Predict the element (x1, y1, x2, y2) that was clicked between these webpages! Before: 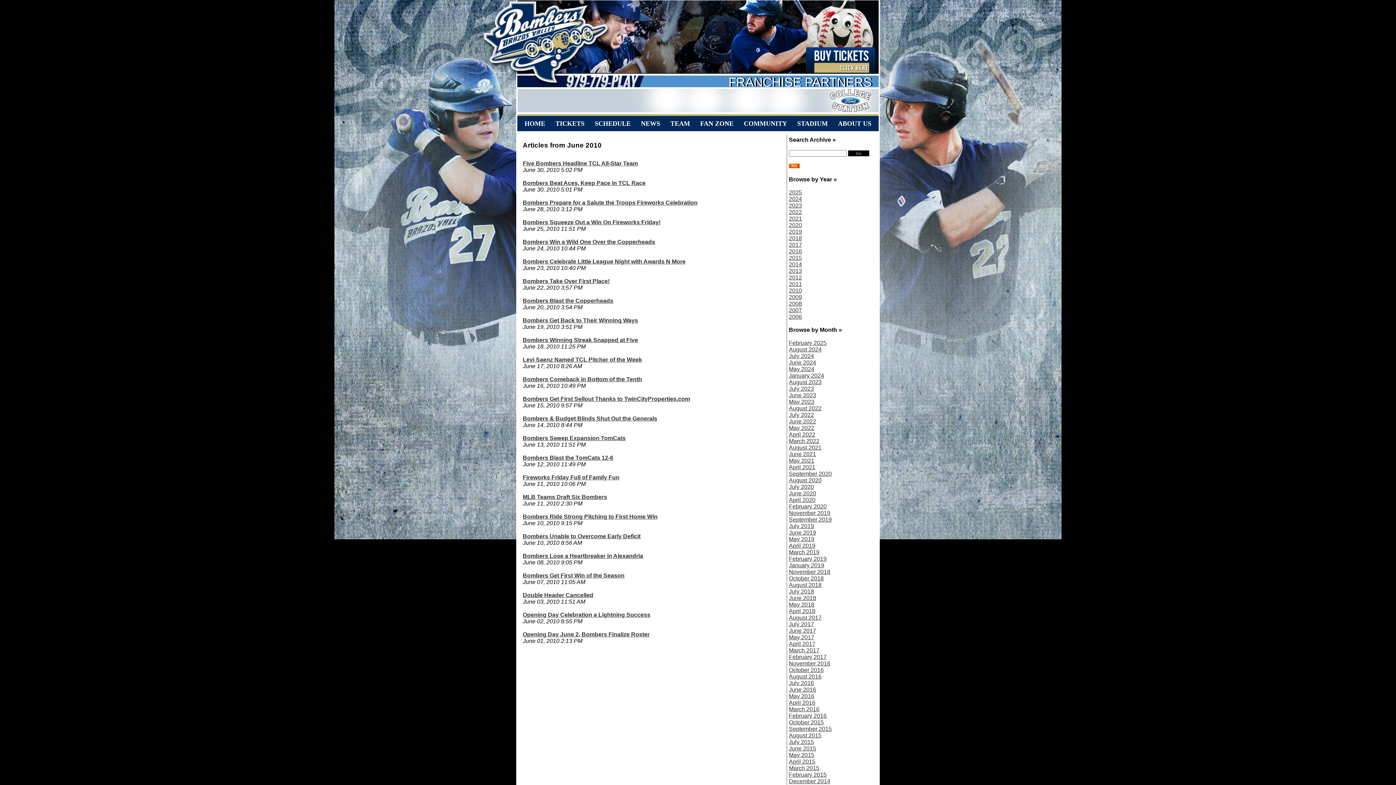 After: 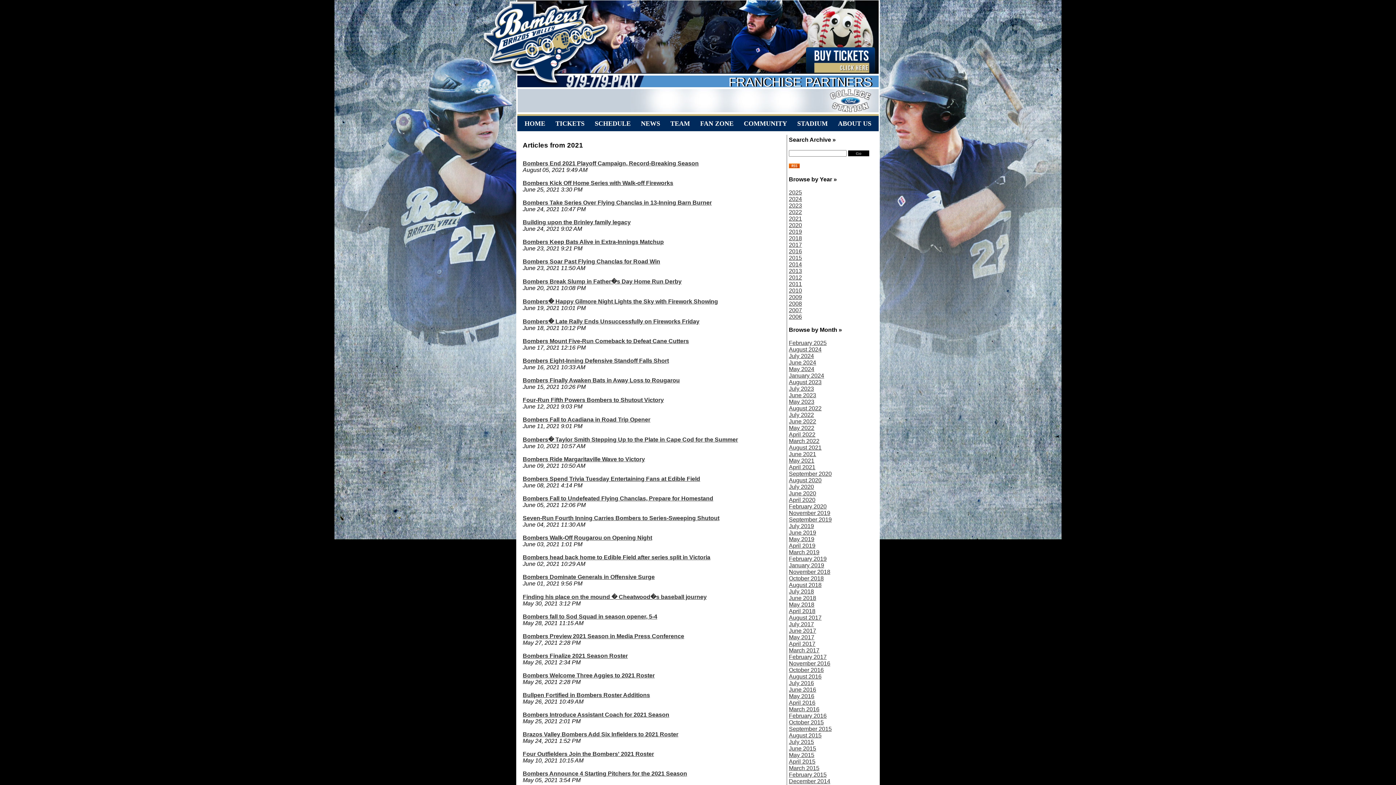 Action: bbox: (789, 215, 802, 221) label: 2021